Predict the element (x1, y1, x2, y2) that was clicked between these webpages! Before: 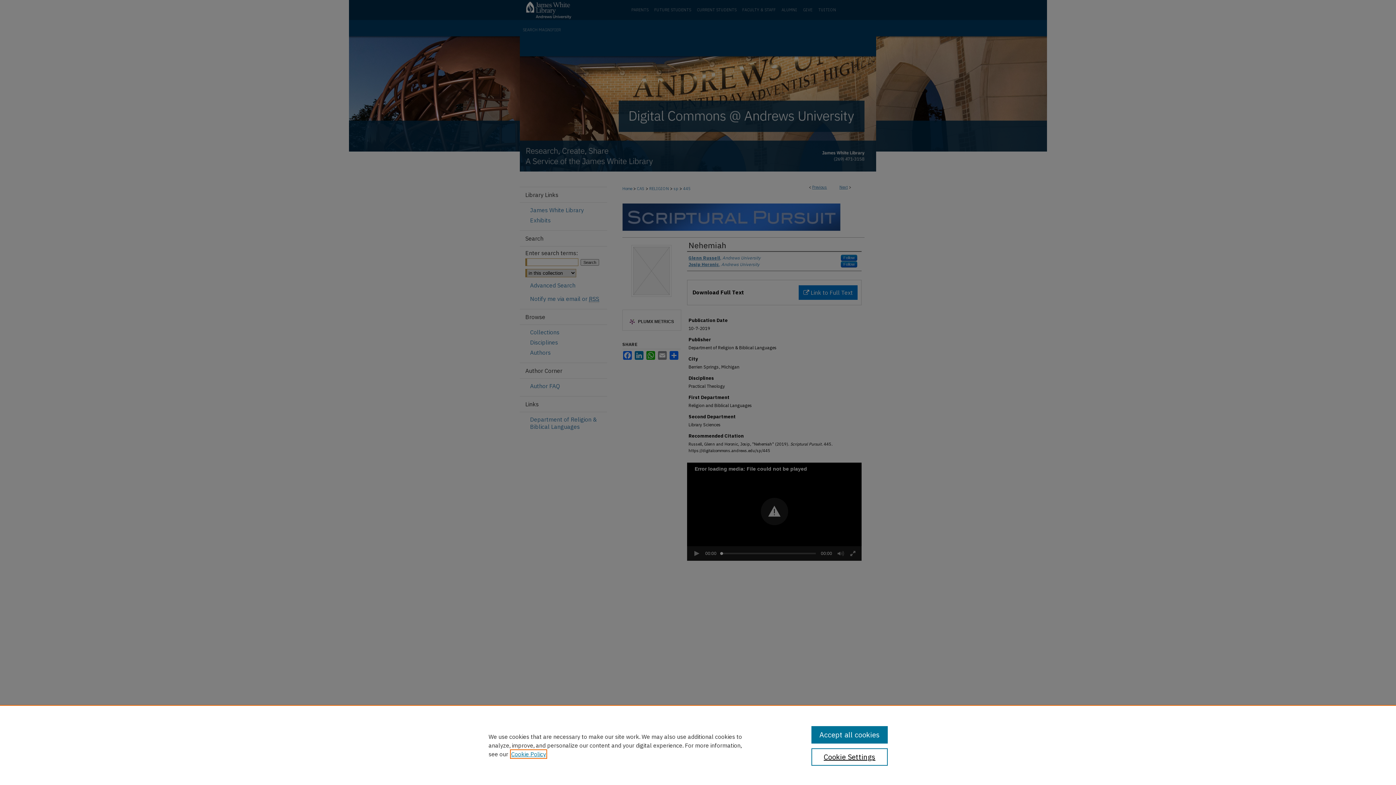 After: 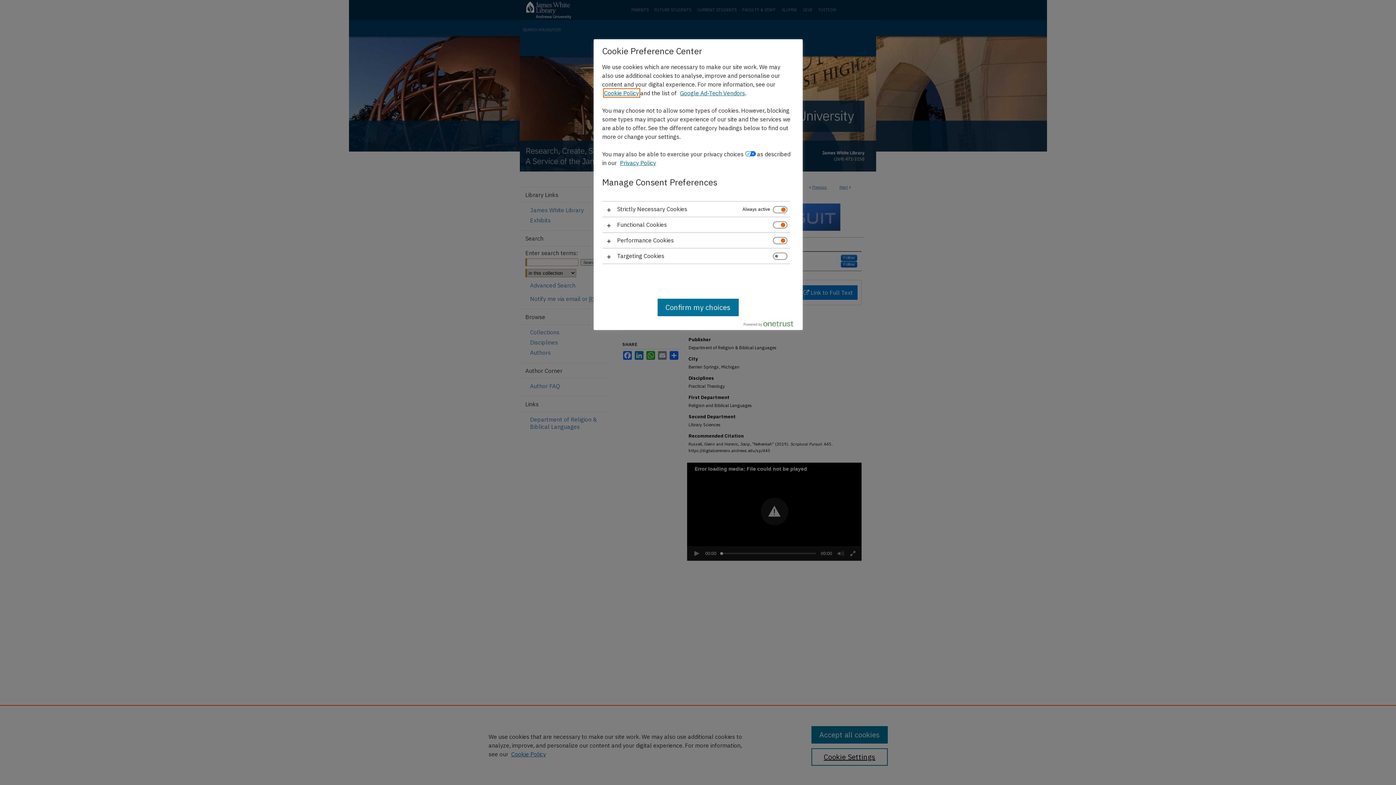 Action: label: Cookie Settings bbox: (811, 748, 887, 766)